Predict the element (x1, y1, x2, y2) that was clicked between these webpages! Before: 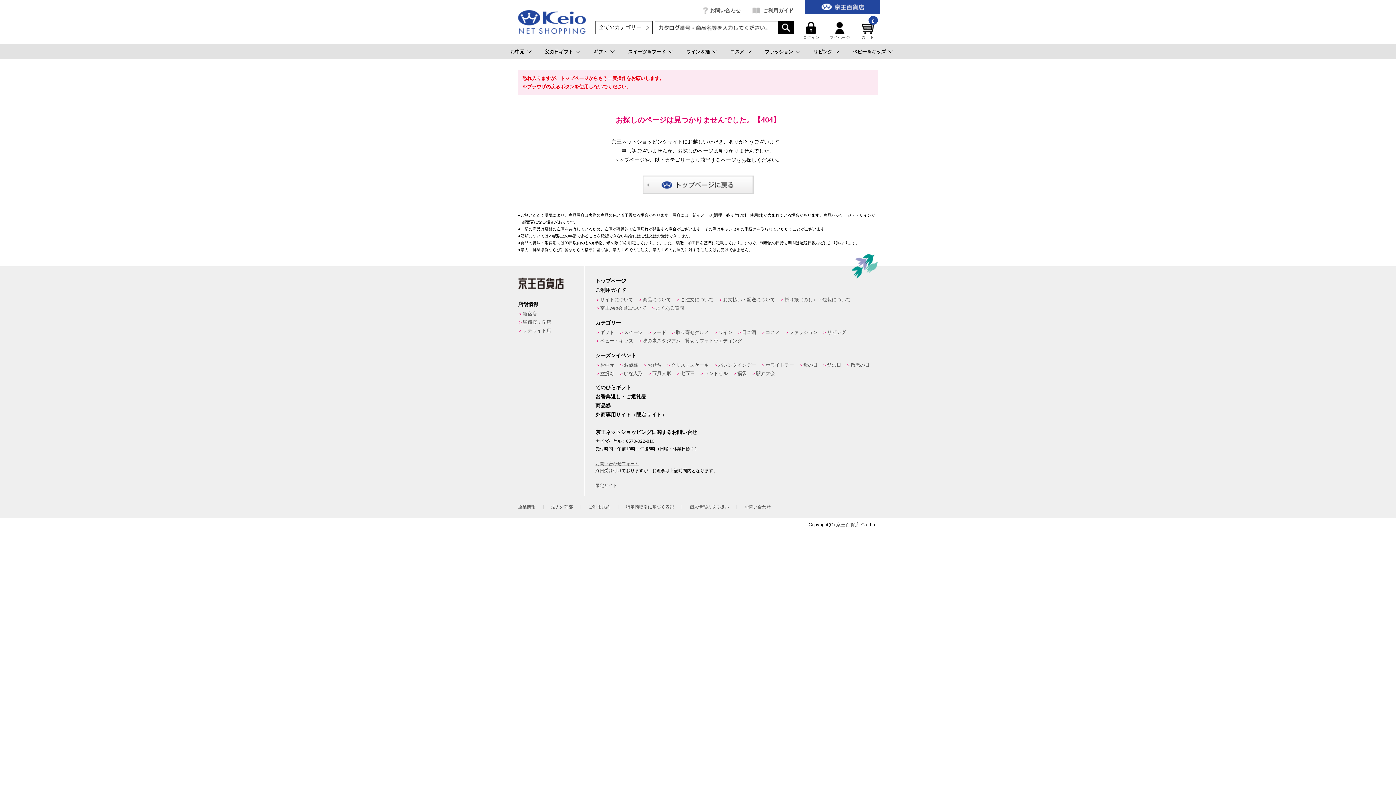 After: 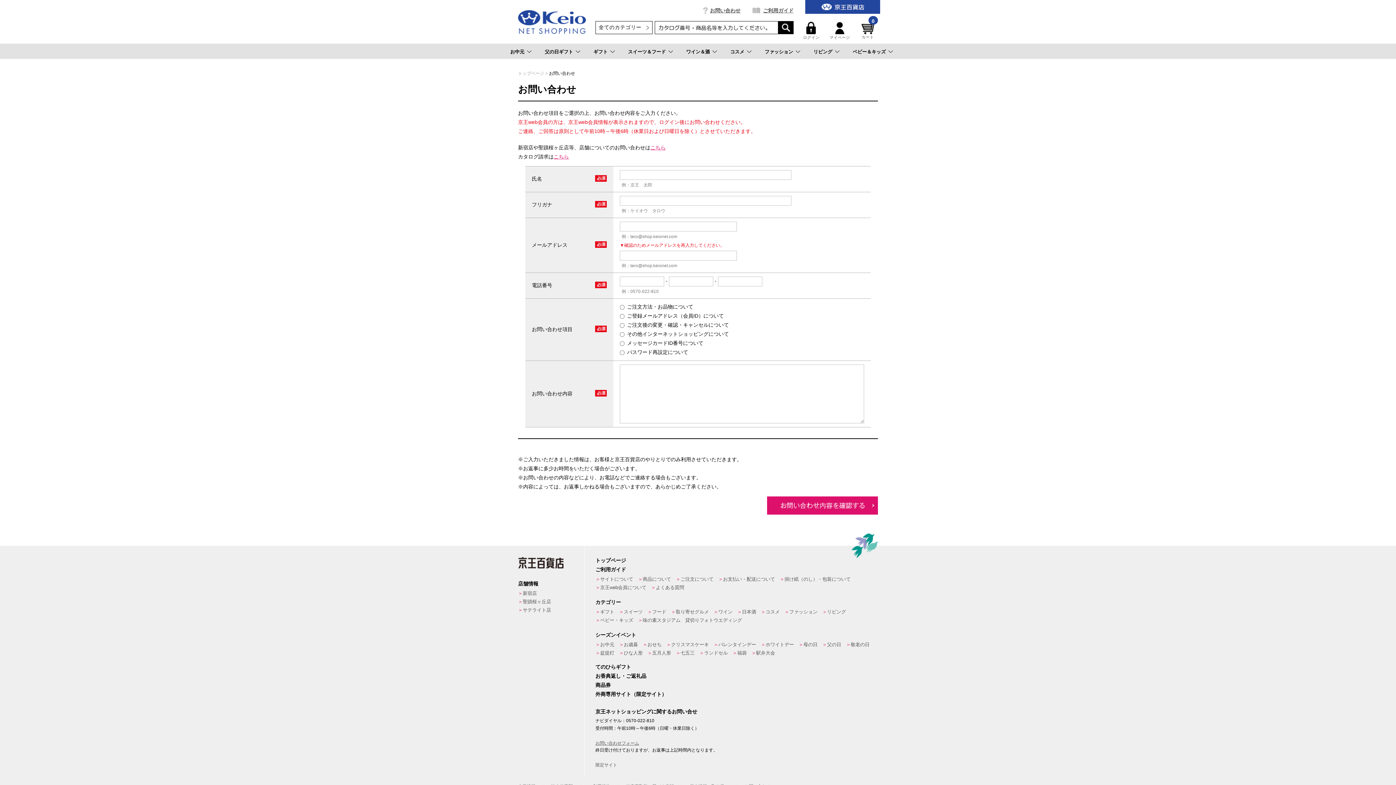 Action: label: お問い合わせ bbox: (700, 5, 740, 15)